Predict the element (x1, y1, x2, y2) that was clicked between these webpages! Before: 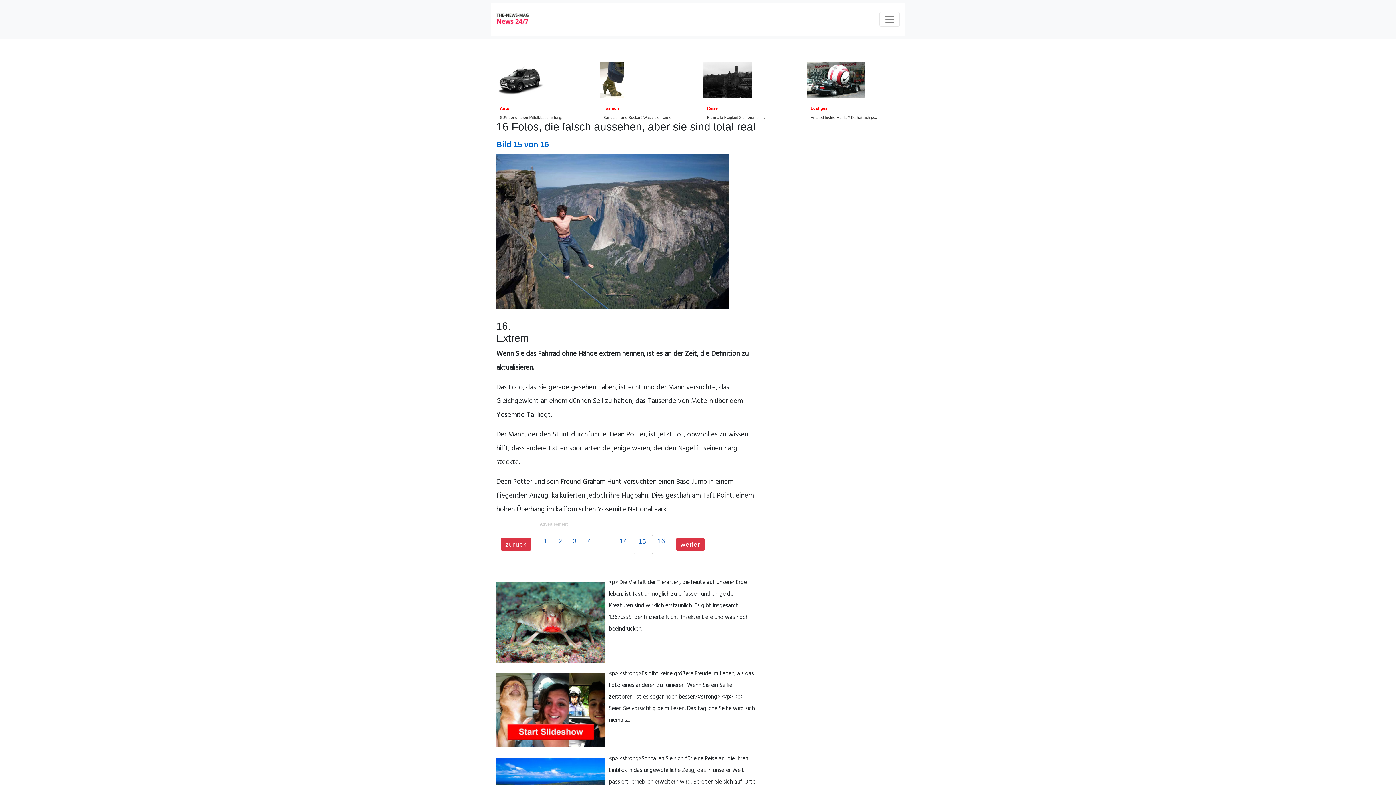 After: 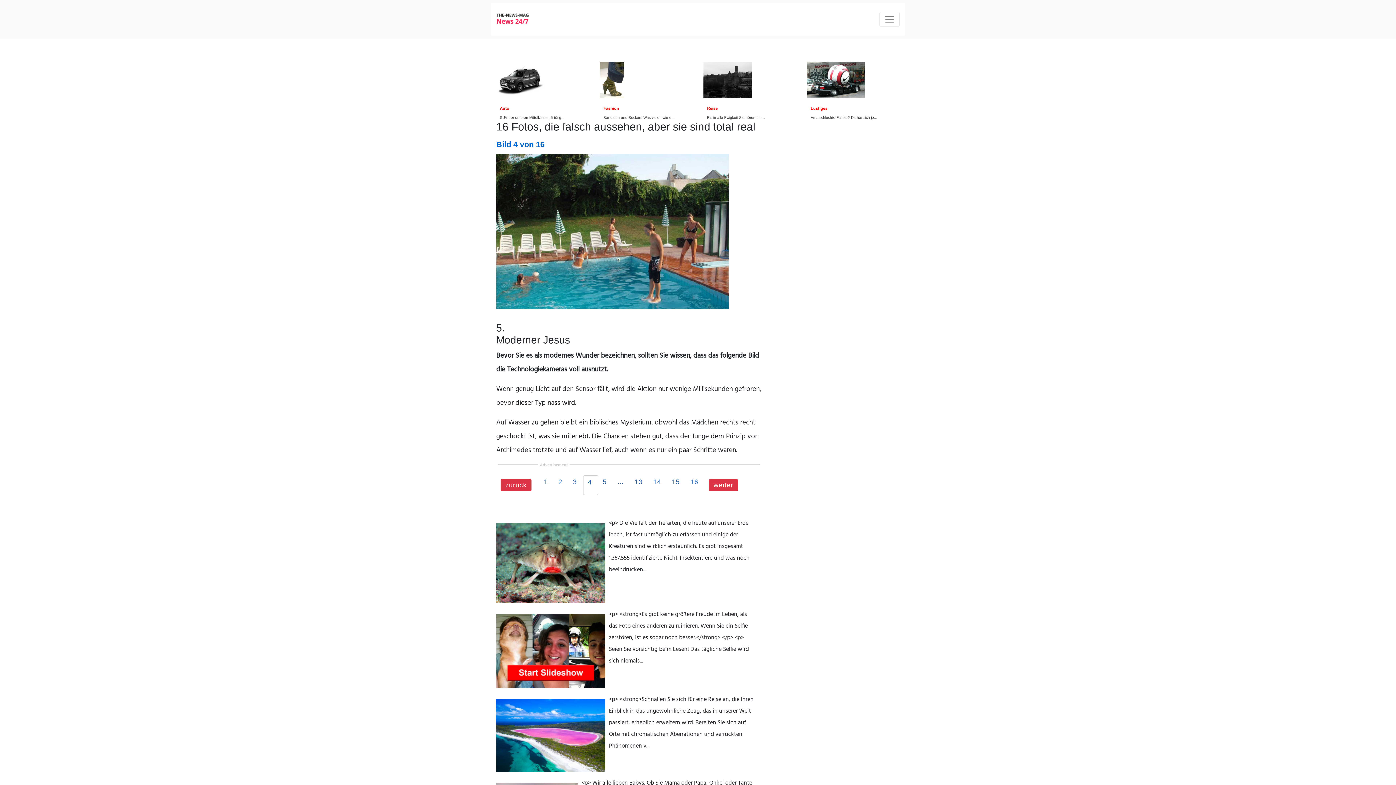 Action: label: 4 bbox: (583, 535, 596, 547)